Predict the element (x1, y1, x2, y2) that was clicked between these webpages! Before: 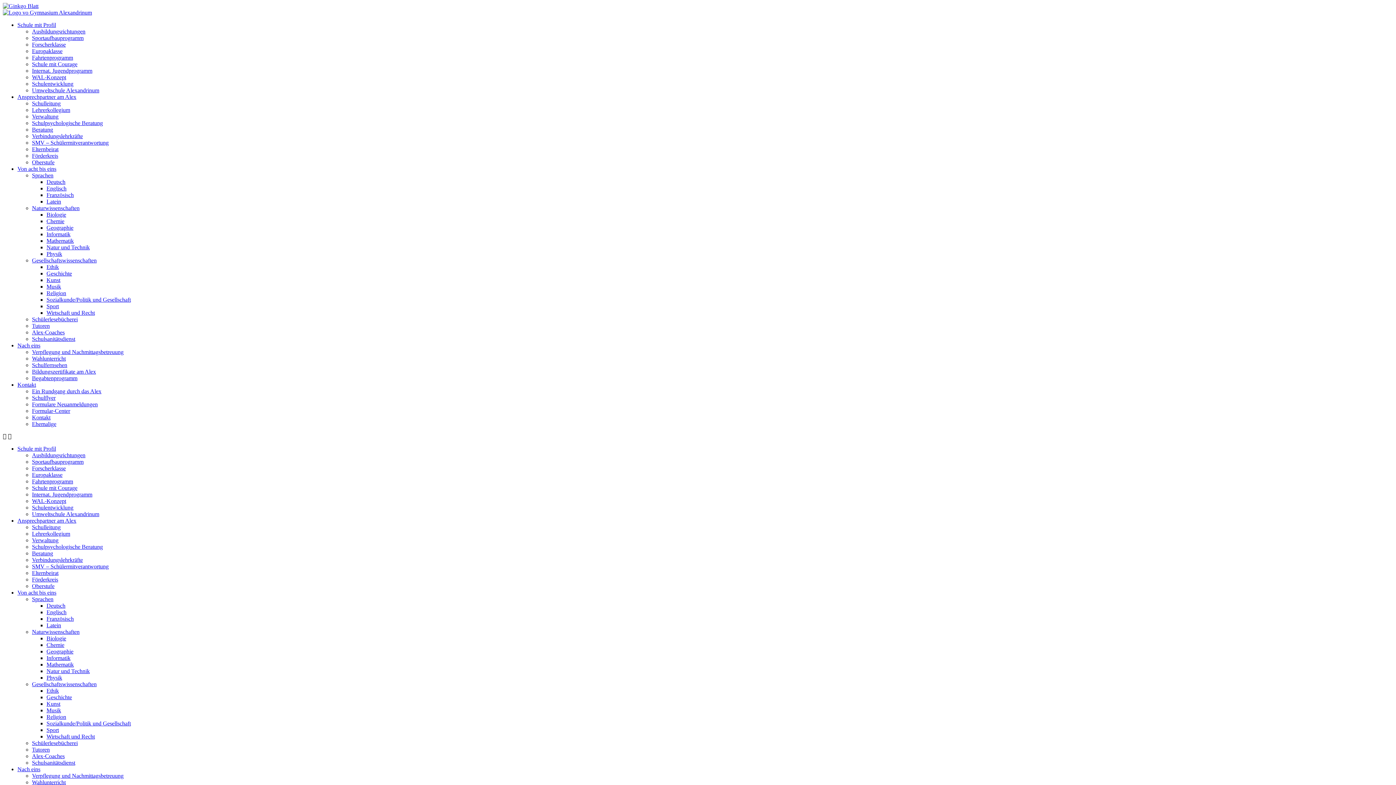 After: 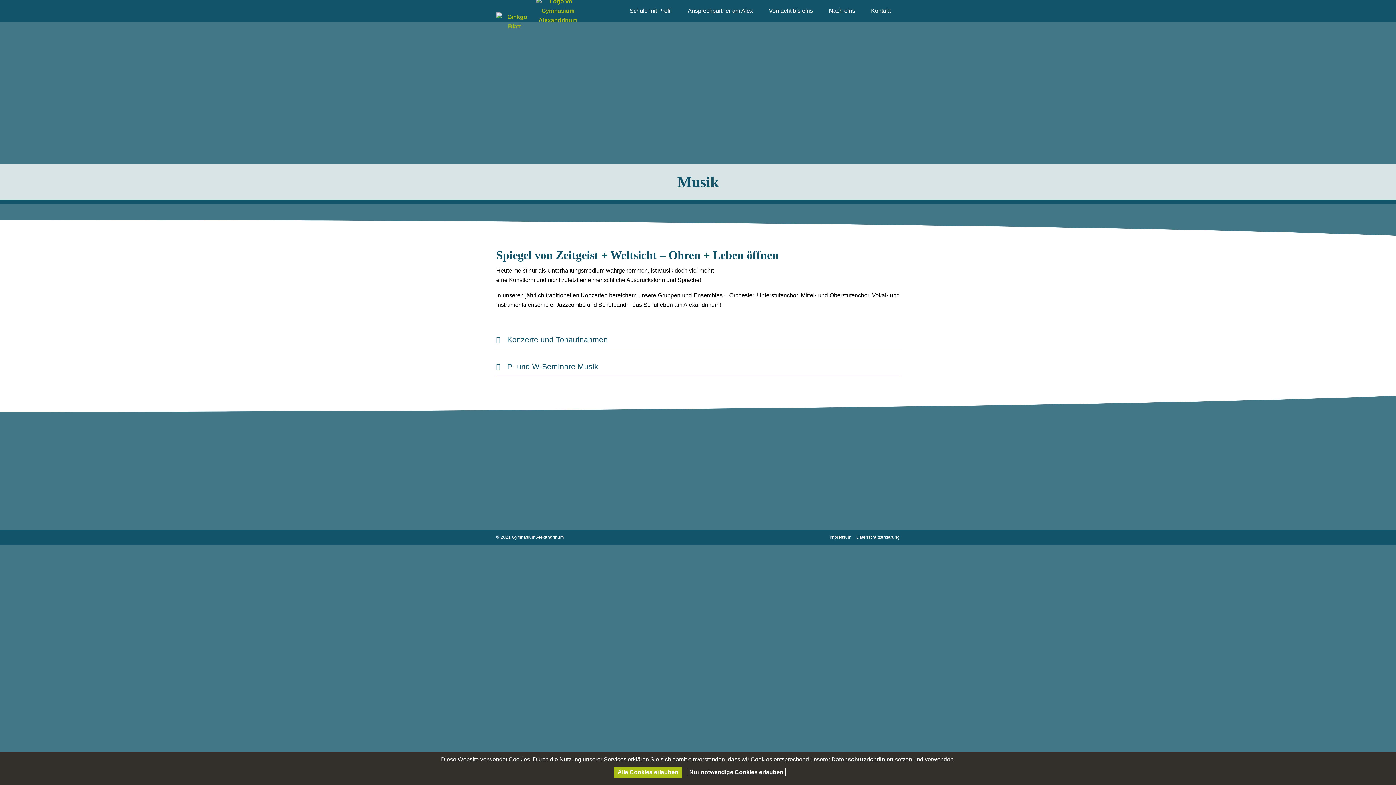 Action: label: Musik bbox: (46, 707, 61, 713)